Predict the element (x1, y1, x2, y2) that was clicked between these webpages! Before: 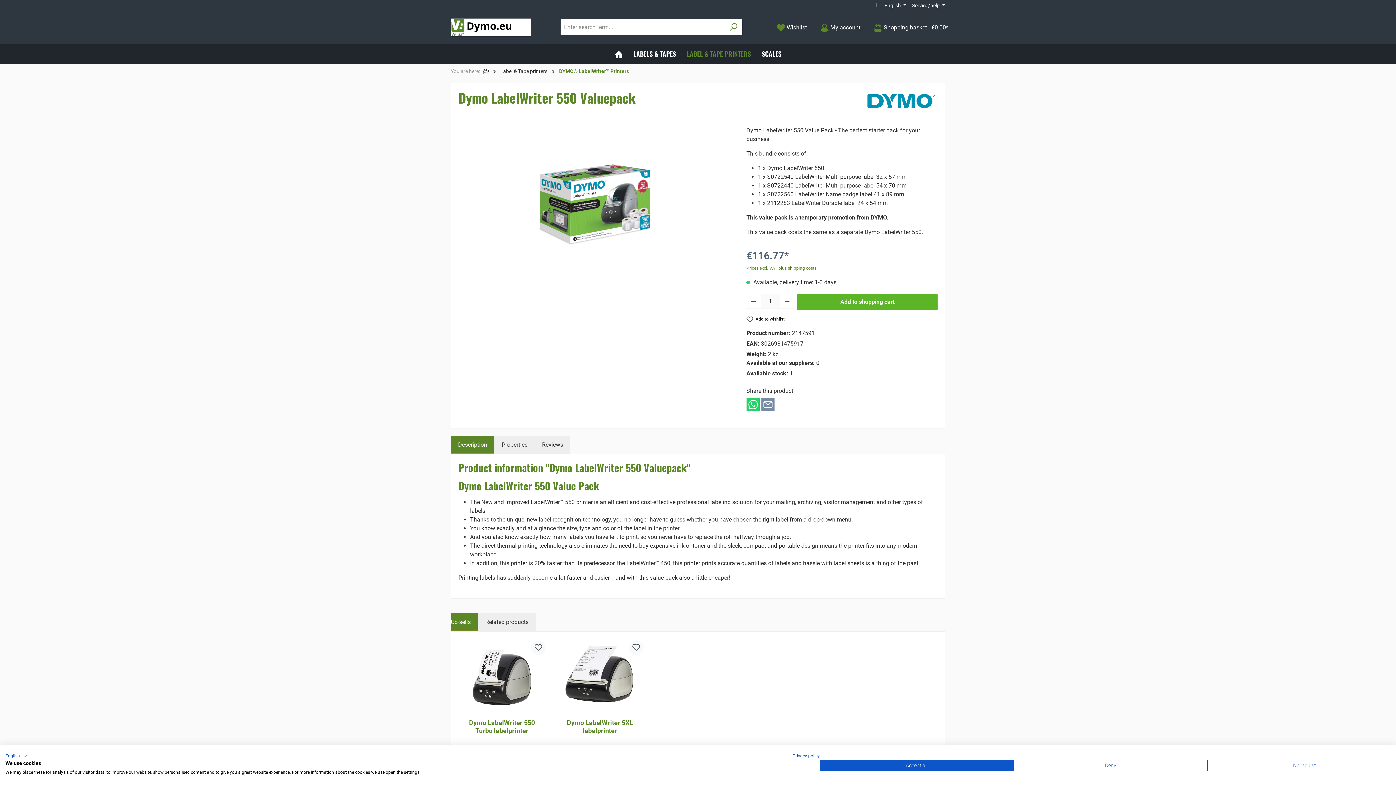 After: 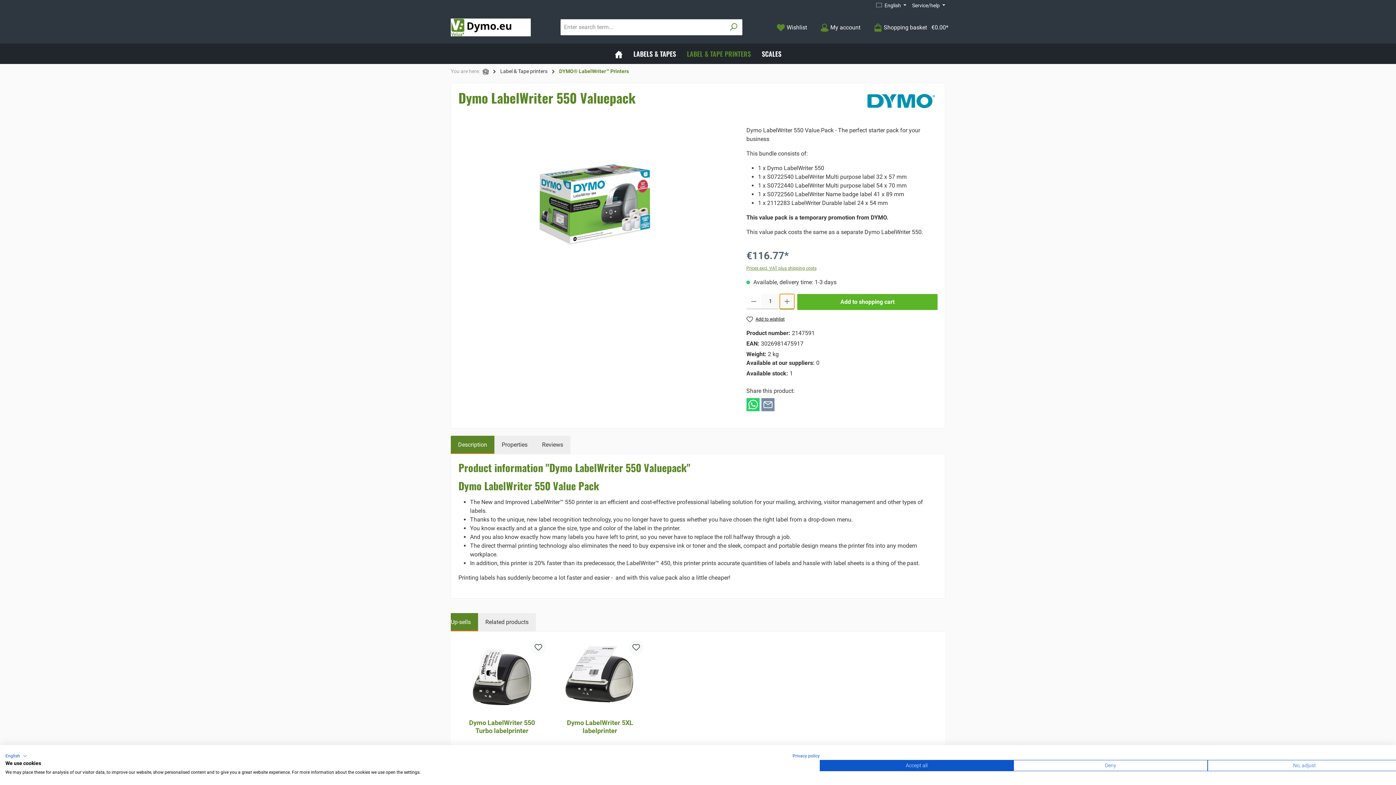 Action: bbox: (779, 294, 794, 309) label: Increase quantity